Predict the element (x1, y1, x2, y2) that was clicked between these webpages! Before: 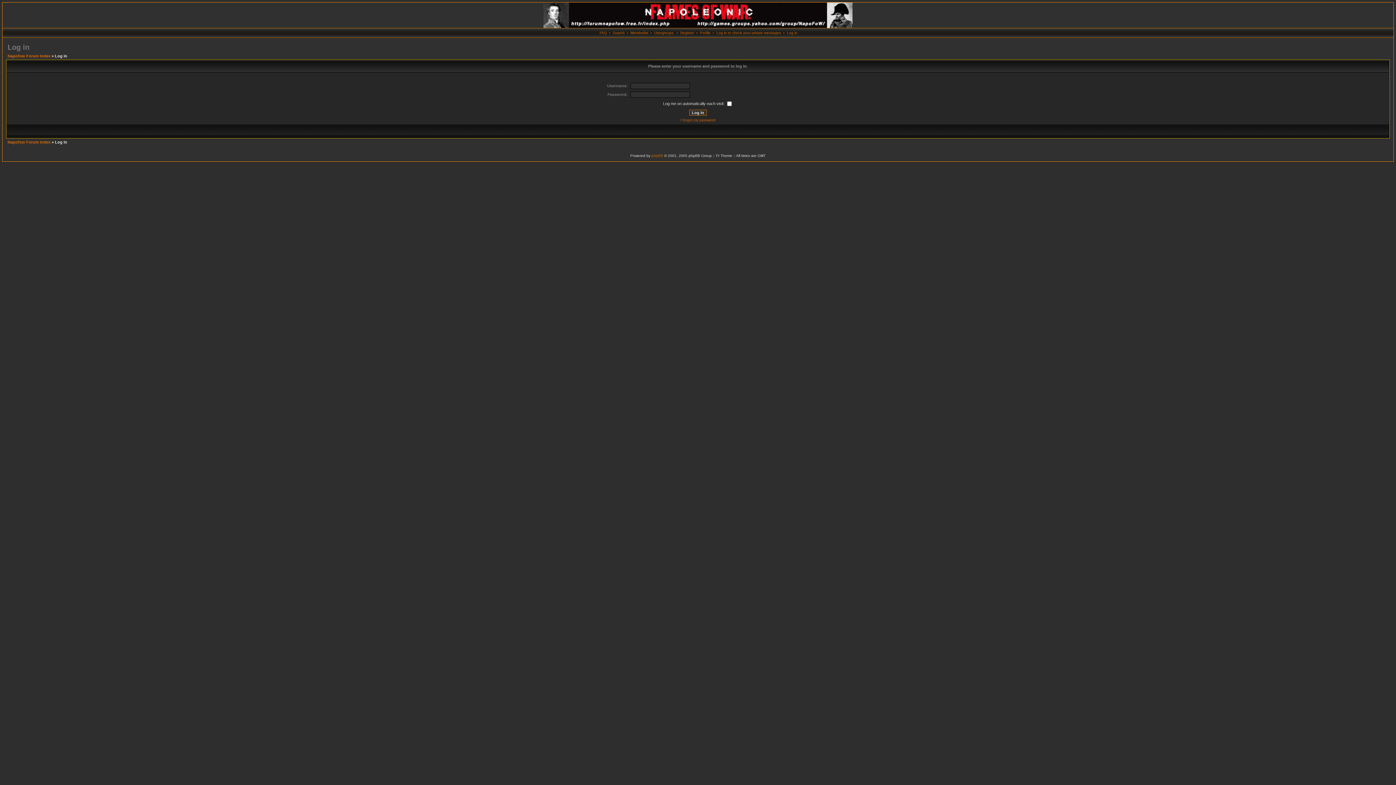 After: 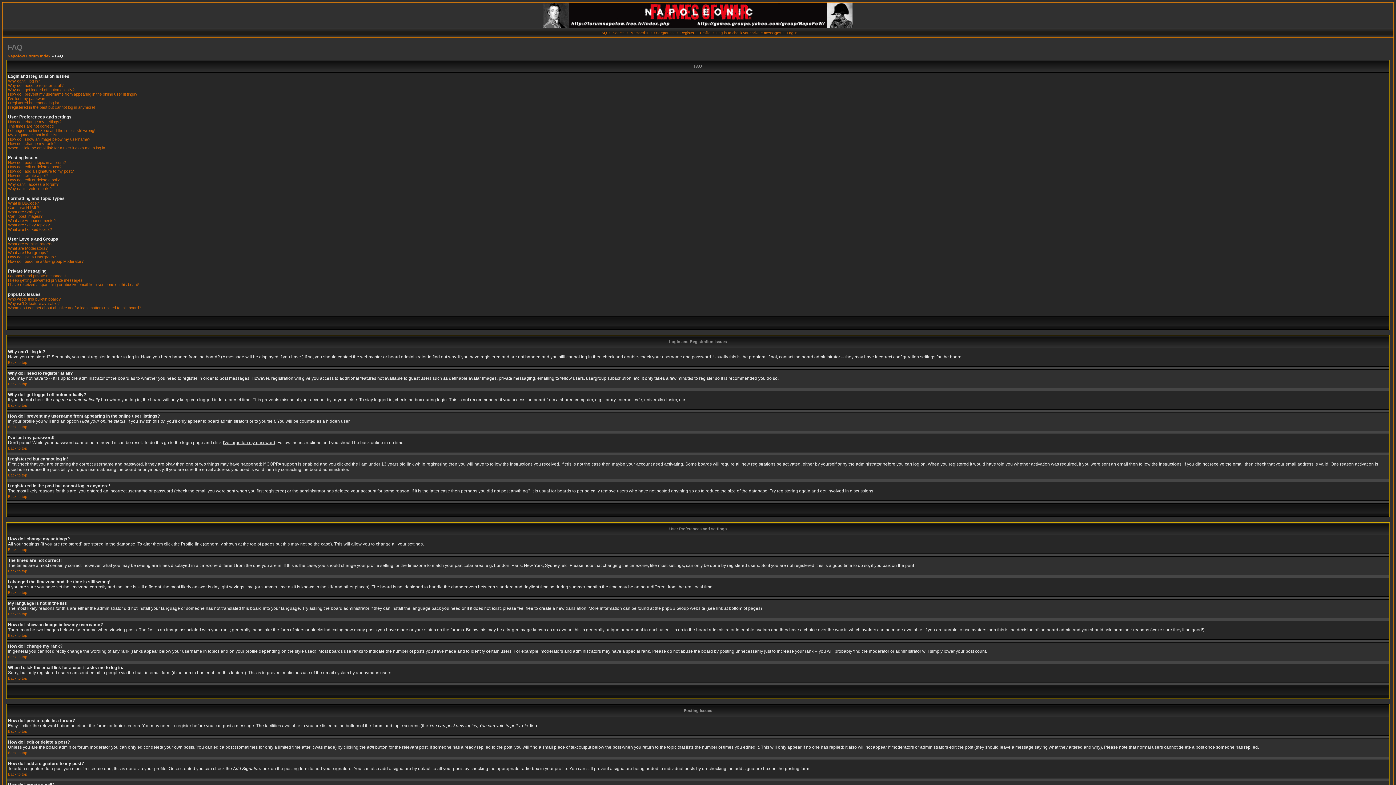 Action: label: FAQ bbox: (599, 30, 607, 34)